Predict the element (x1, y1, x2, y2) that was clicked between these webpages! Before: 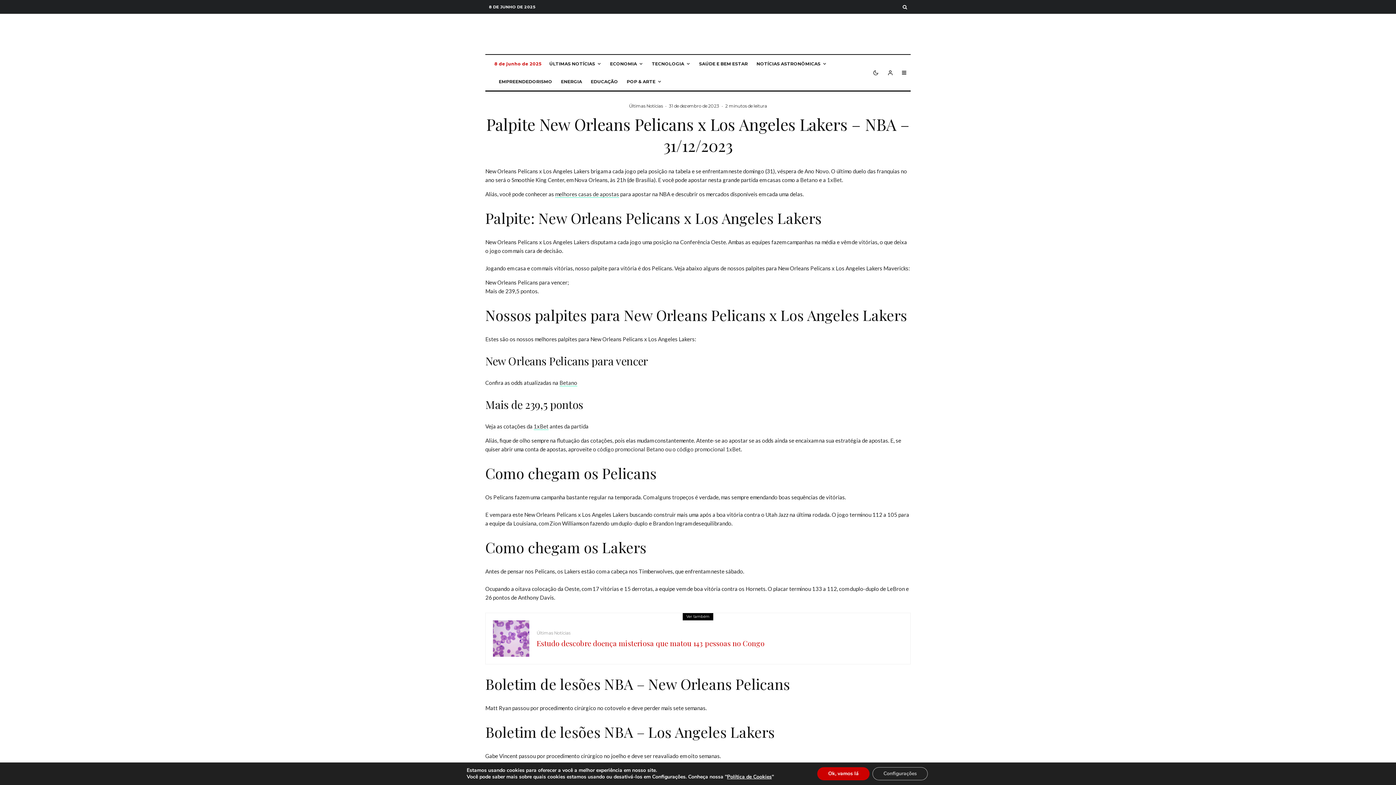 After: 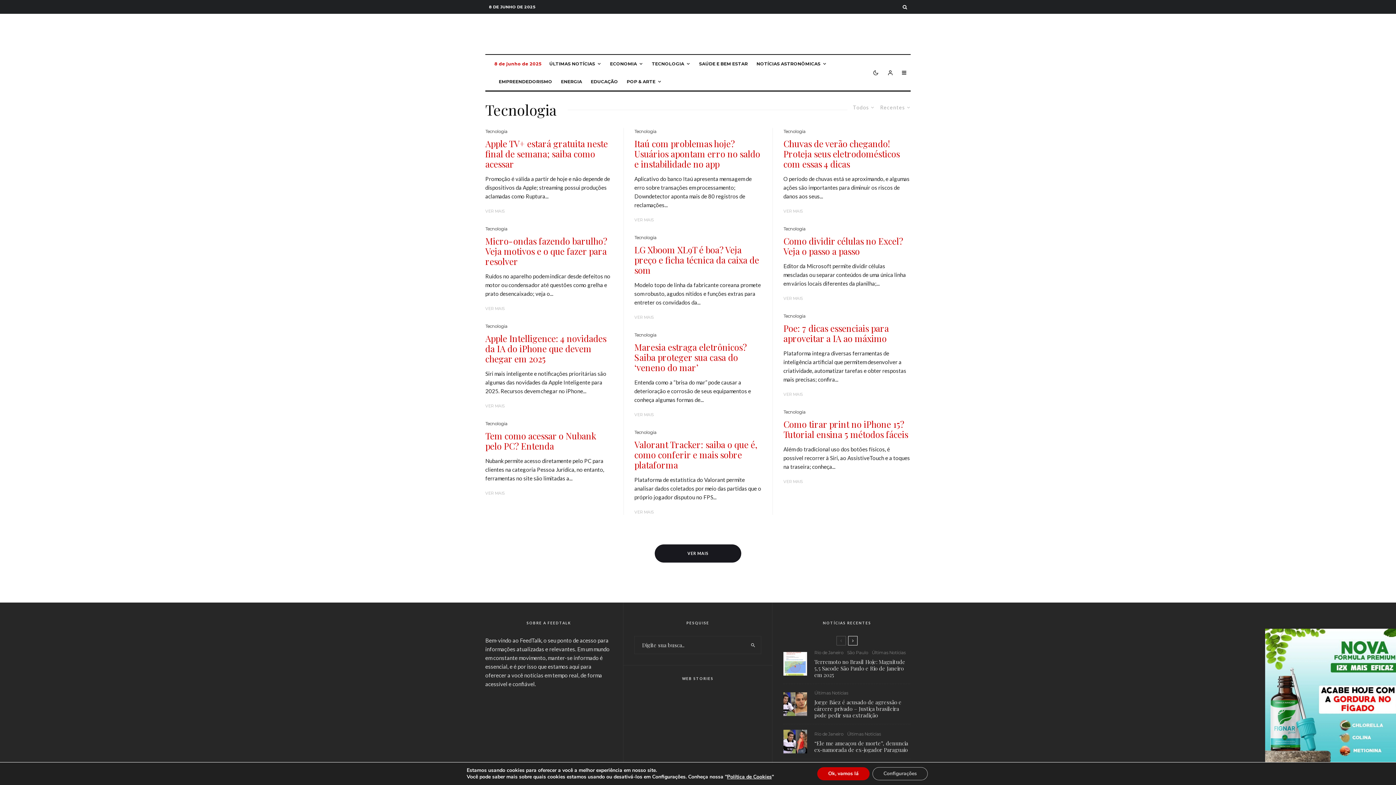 Action: bbox: (647, 54, 694, 72) label: TECNOLOGIA